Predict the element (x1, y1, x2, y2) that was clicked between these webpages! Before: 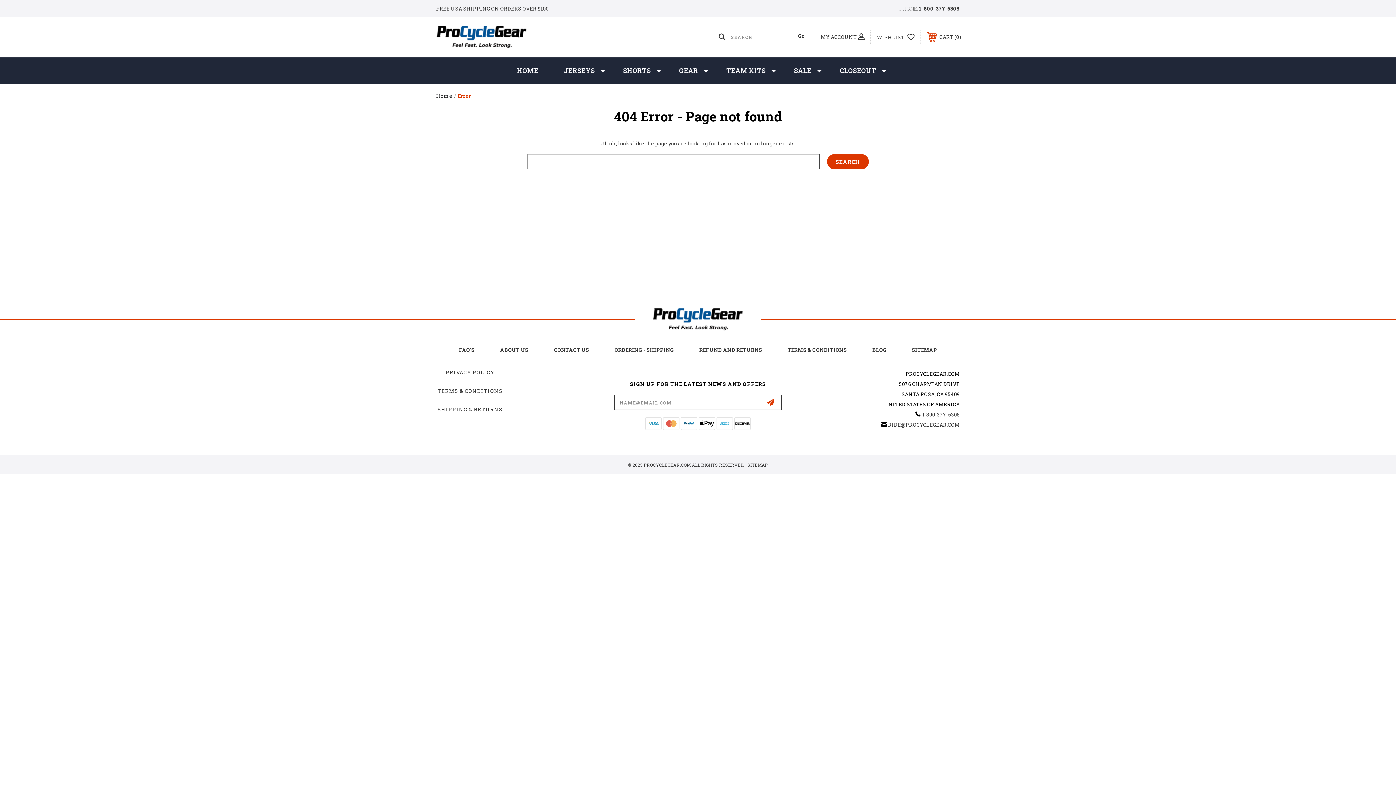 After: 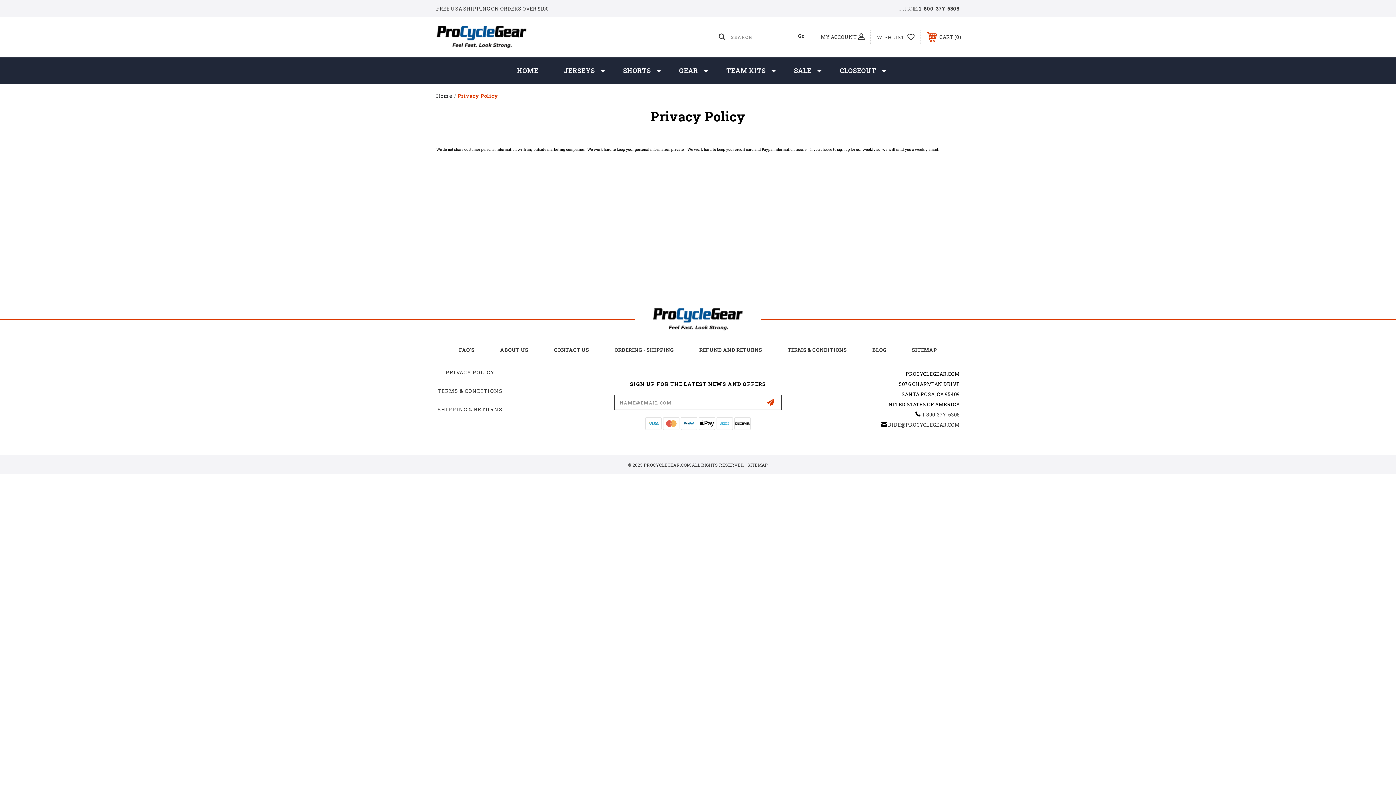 Action: label: PRIVACY POLICY bbox: (445, 369, 494, 376)